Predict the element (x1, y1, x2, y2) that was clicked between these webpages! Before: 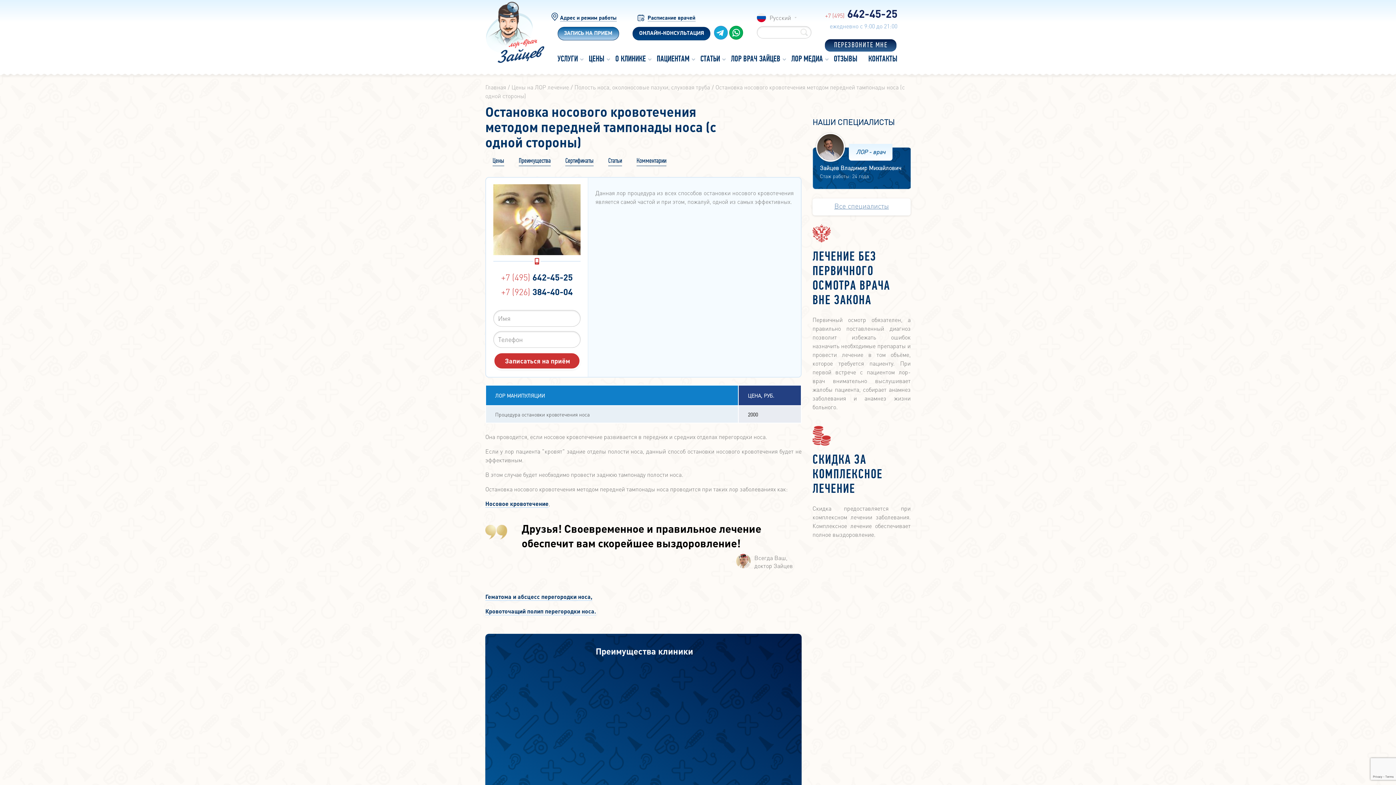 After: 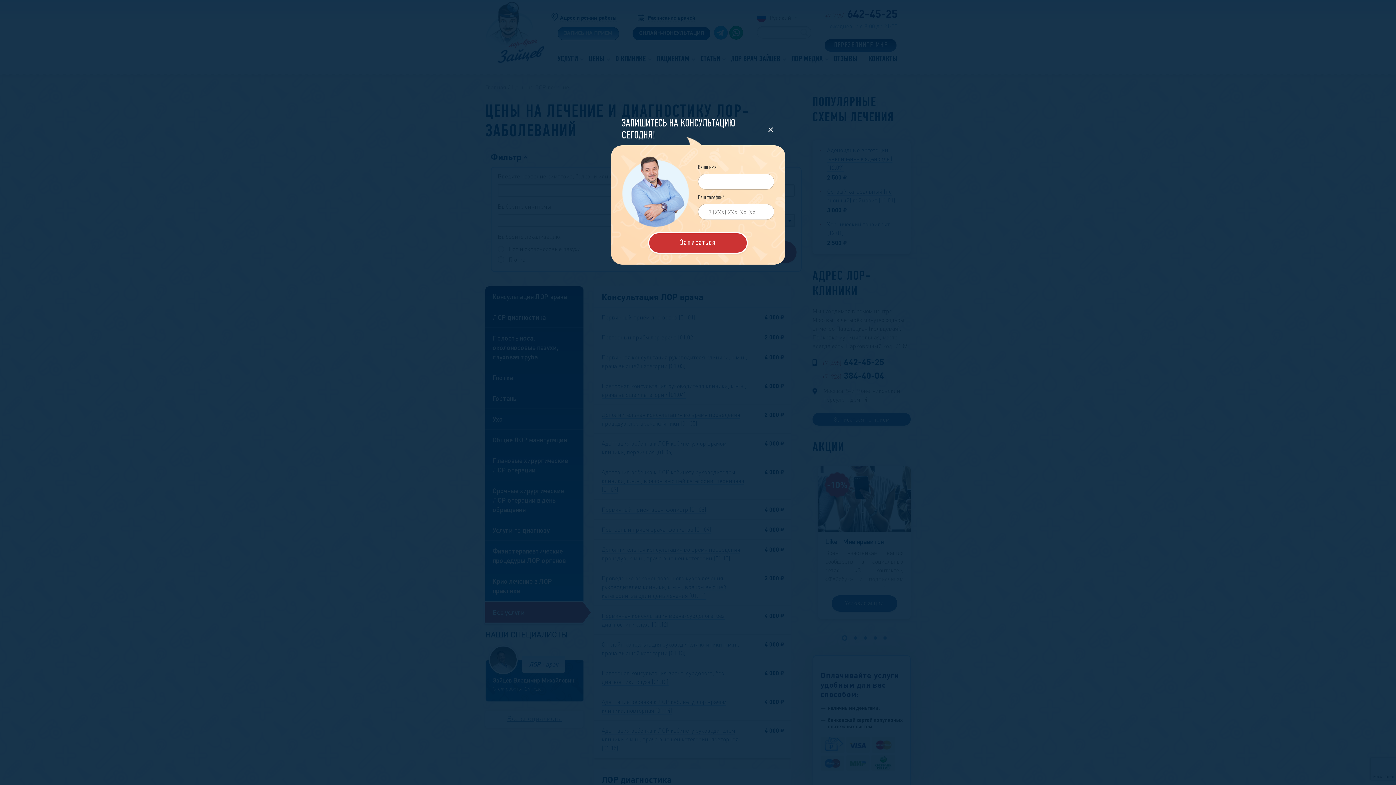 Action: bbox: (511, 83, 574, 90) label: Цены на ЛОР лечение